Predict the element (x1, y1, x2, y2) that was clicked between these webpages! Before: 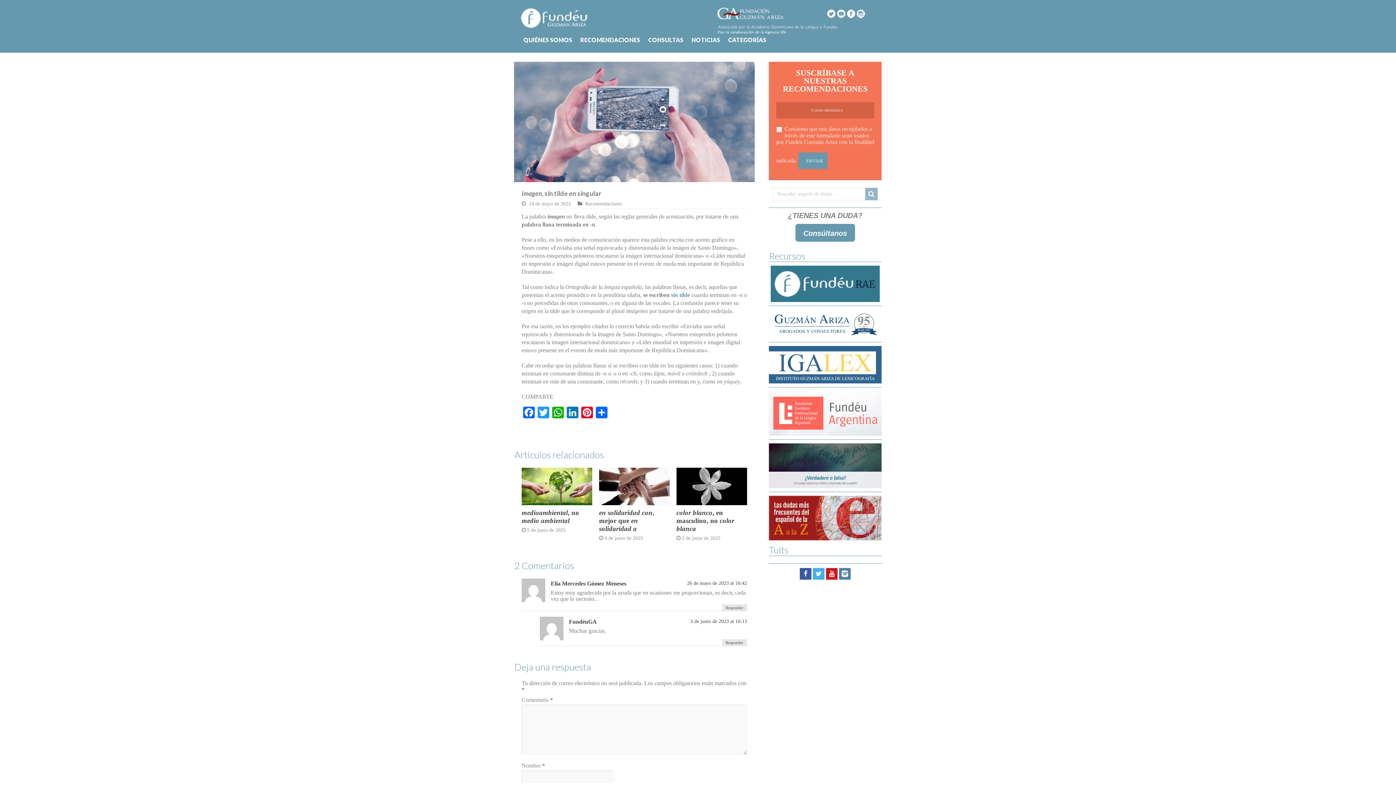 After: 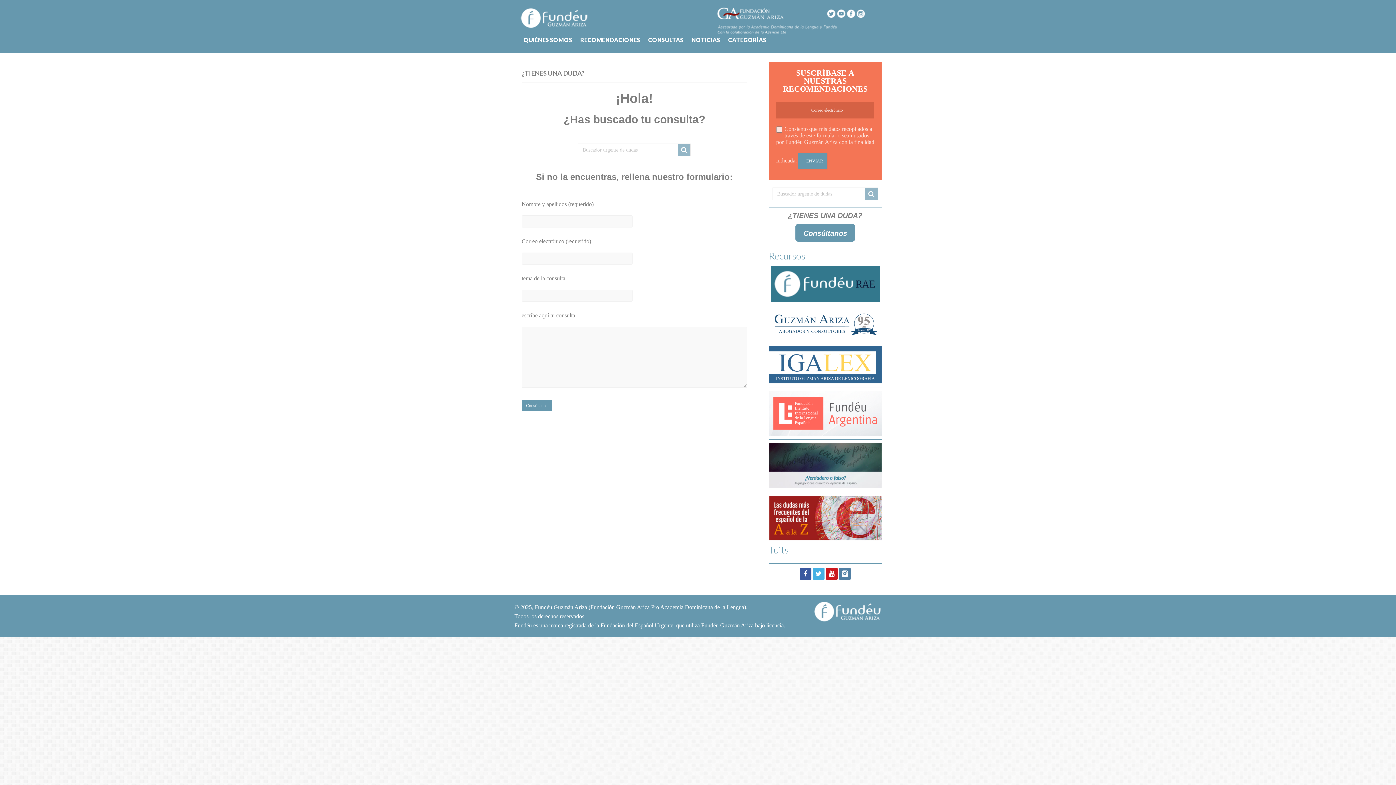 Action: label: Consúltanos bbox: (795, 224, 855, 241)